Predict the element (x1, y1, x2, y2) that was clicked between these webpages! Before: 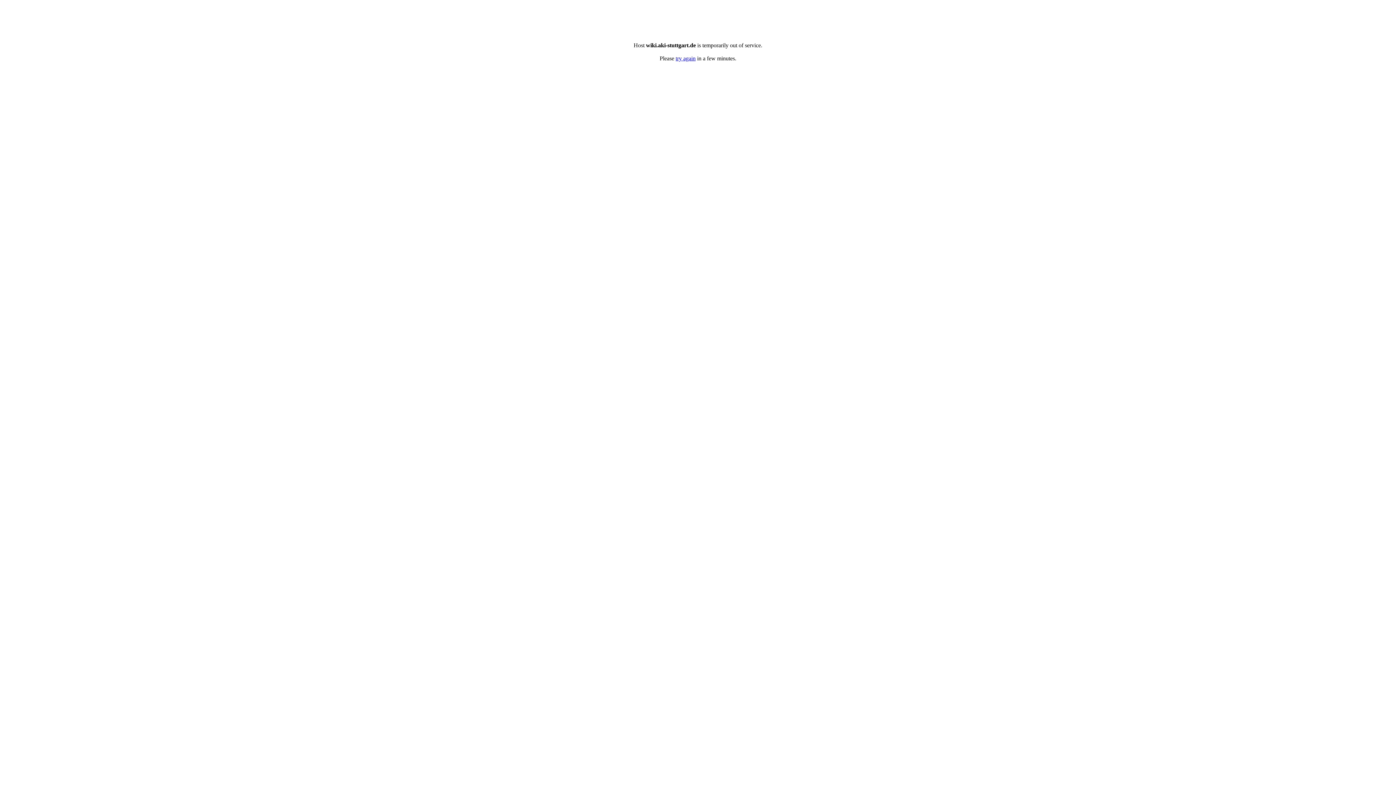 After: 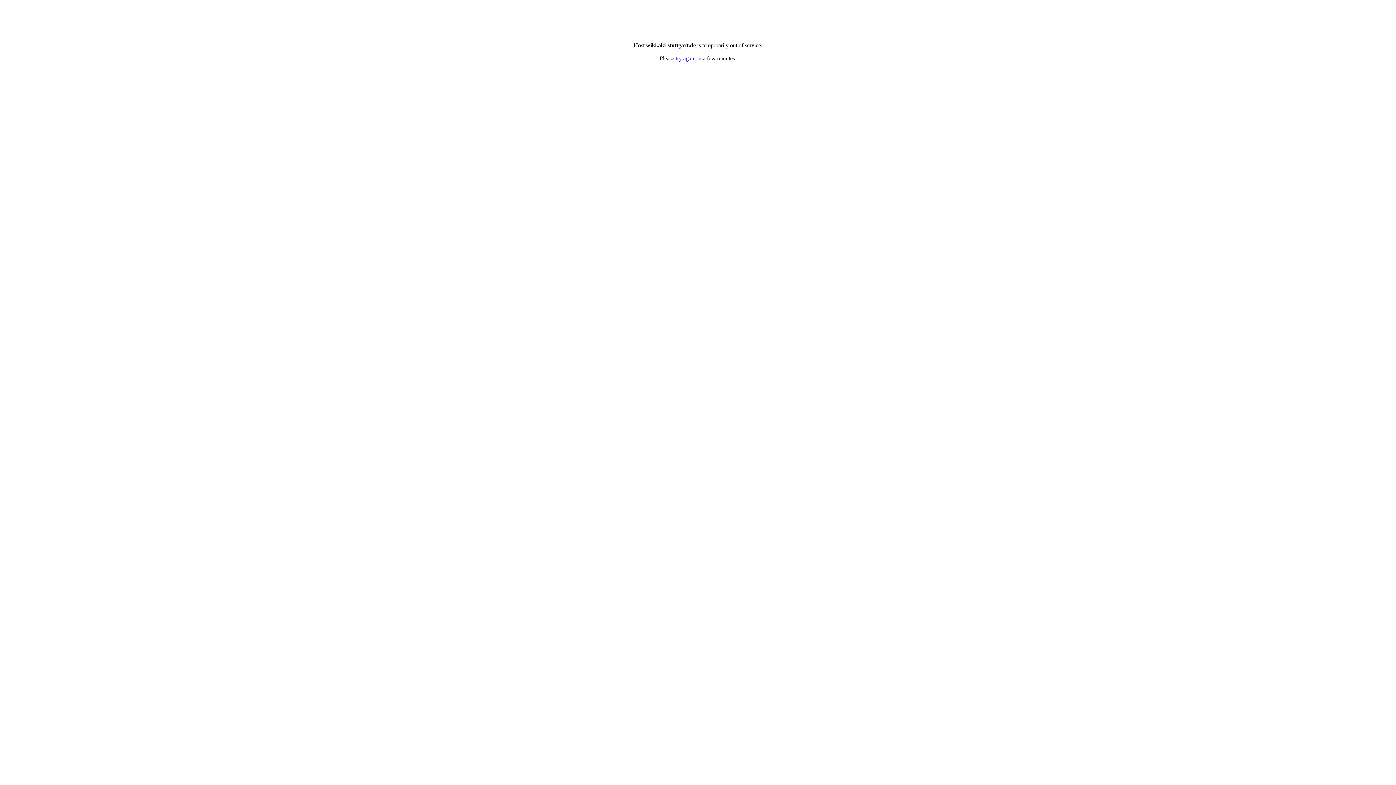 Action: label: try again bbox: (675, 55, 695, 61)